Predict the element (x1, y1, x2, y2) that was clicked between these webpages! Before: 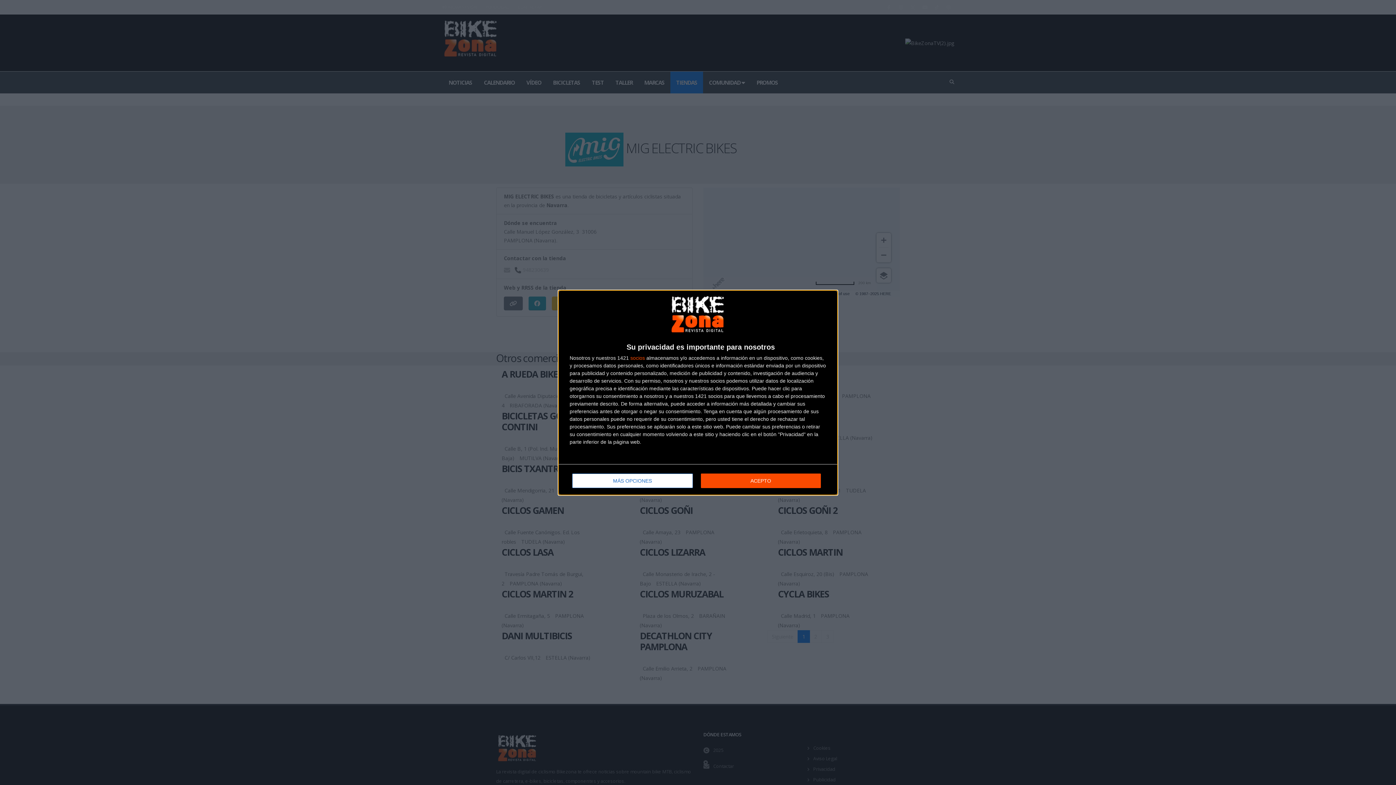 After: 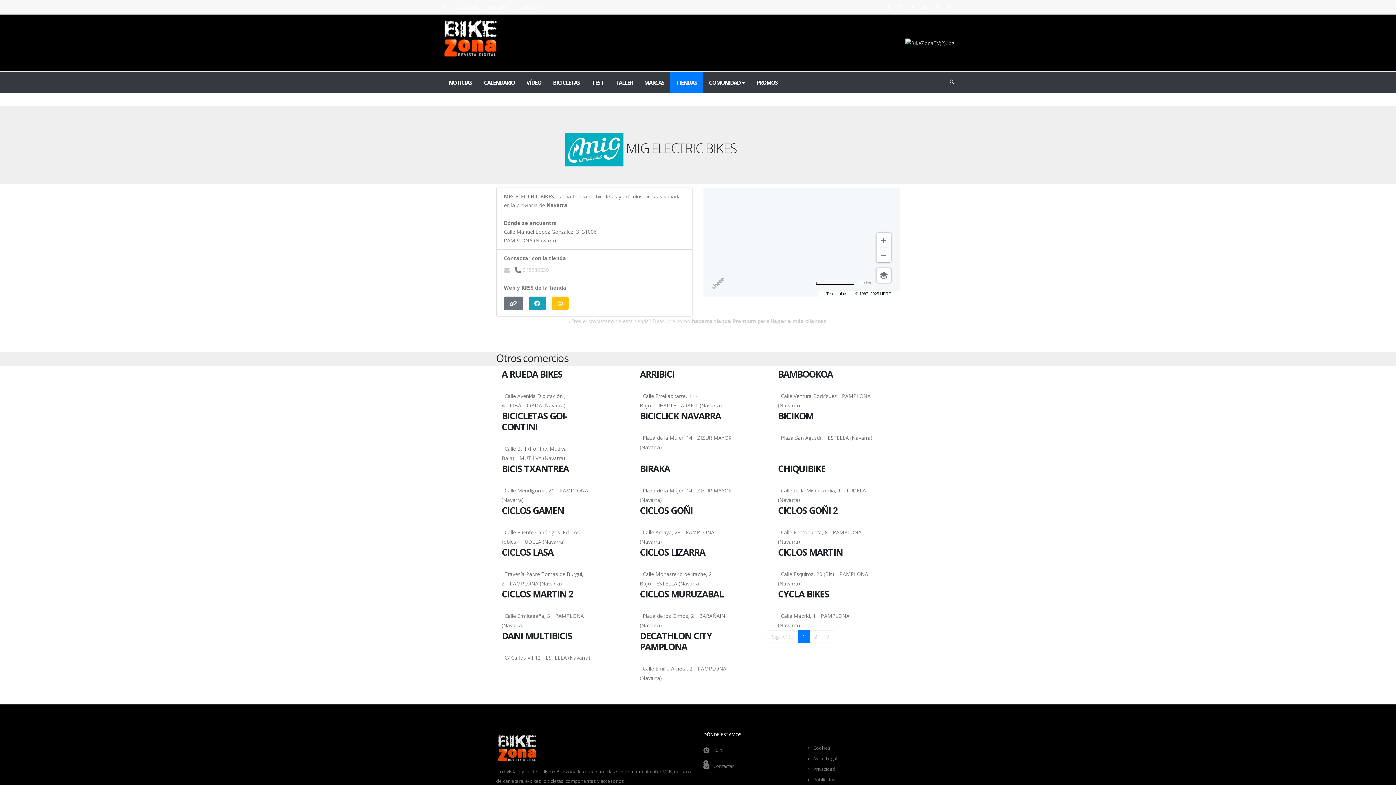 Action: label: ACEPTO bbox: (700, 473, 821, 488)